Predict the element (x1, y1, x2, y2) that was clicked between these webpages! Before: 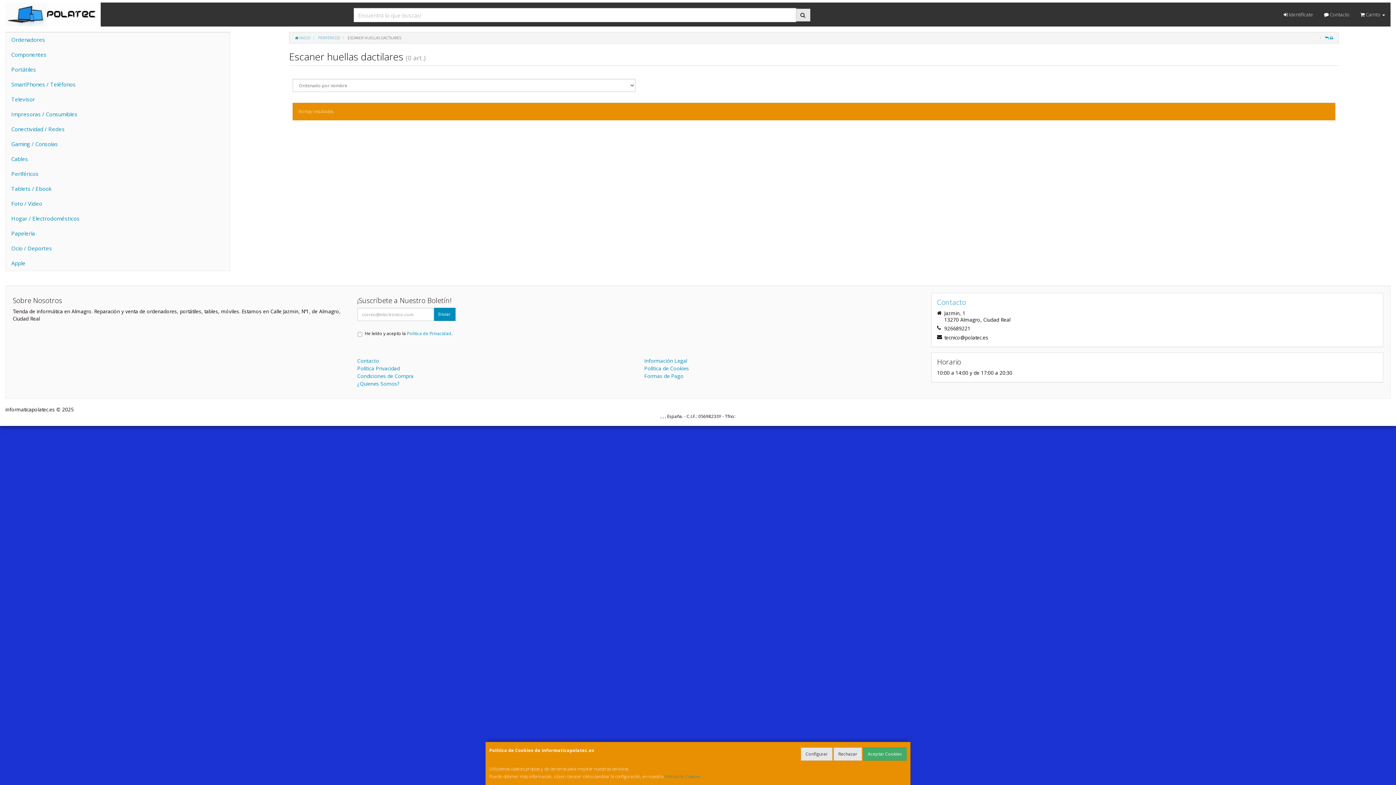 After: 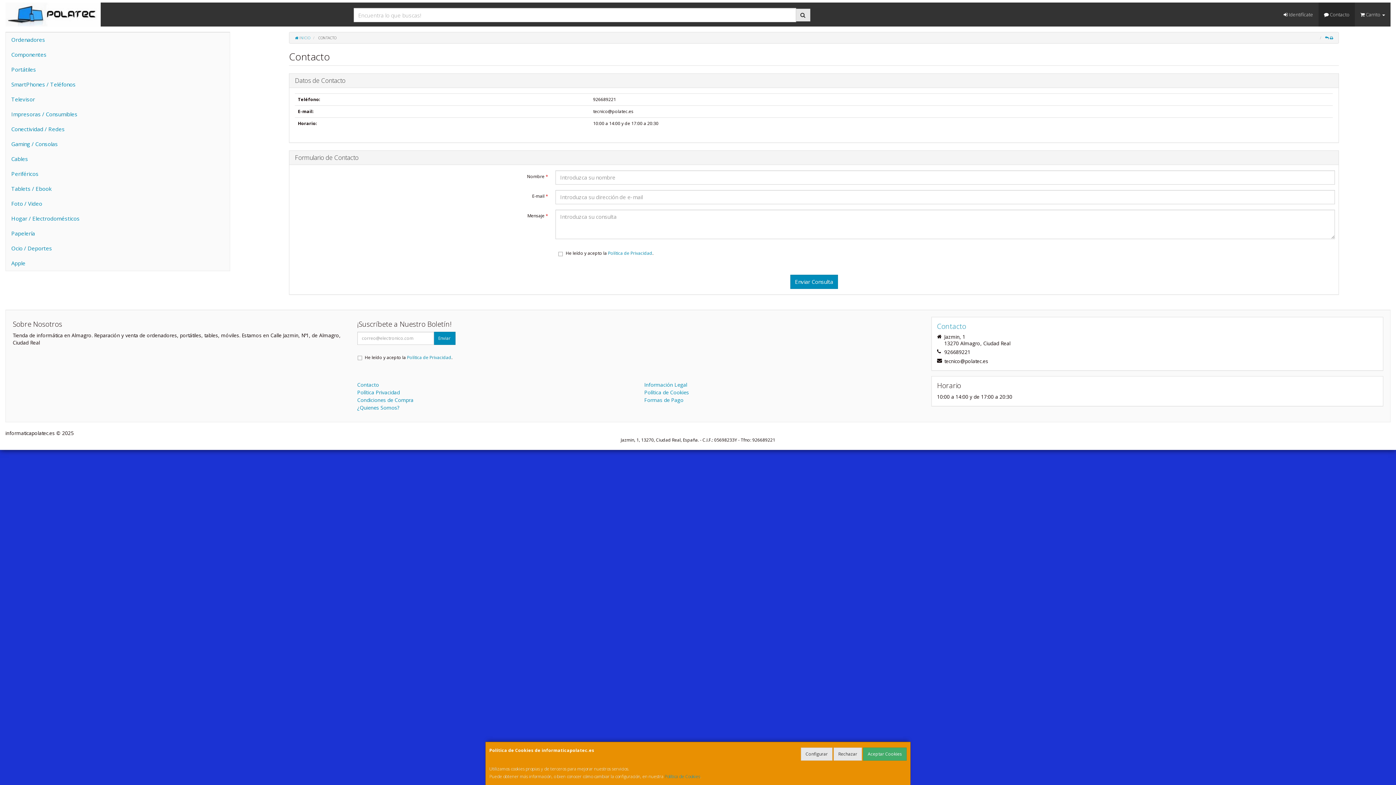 Action: label: Contacto bbox: (937, 298, 1377, 306)